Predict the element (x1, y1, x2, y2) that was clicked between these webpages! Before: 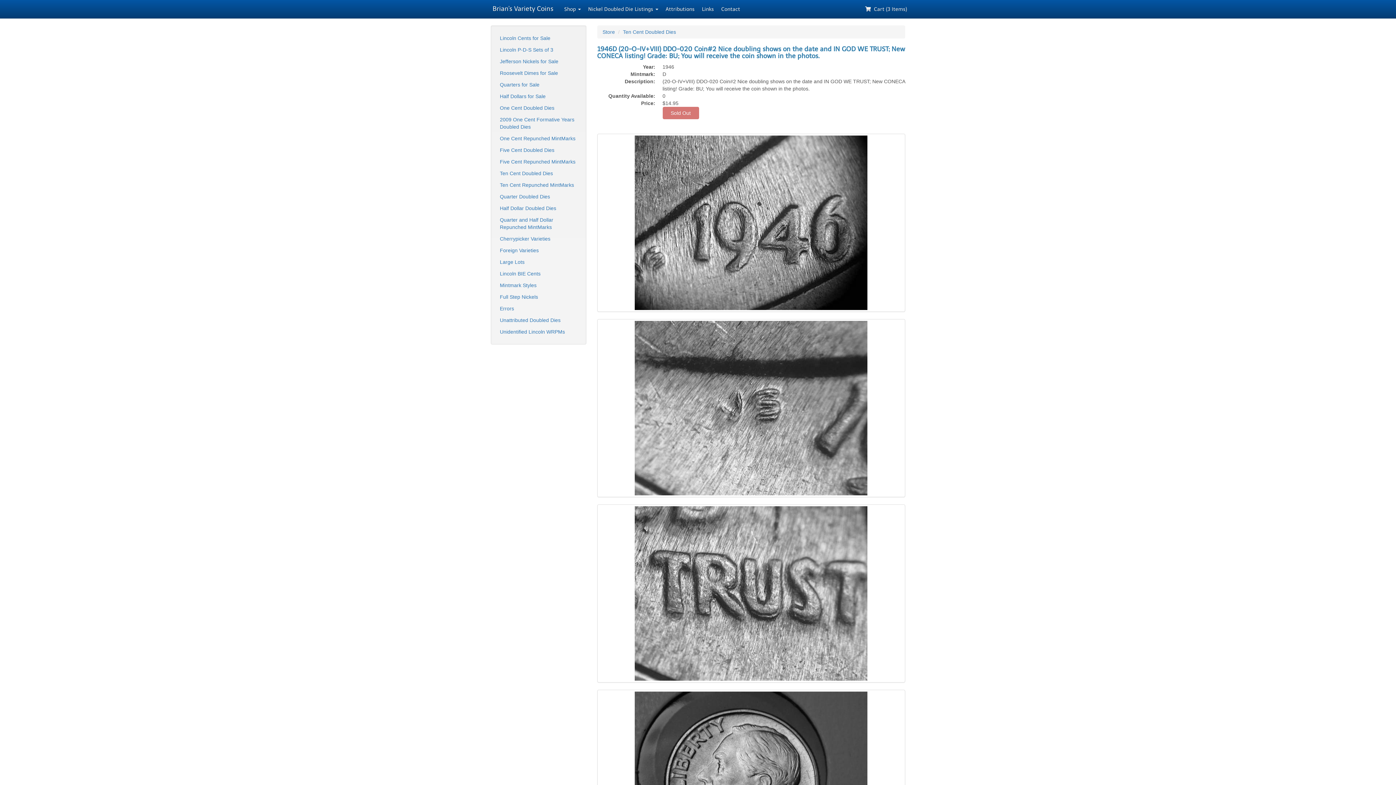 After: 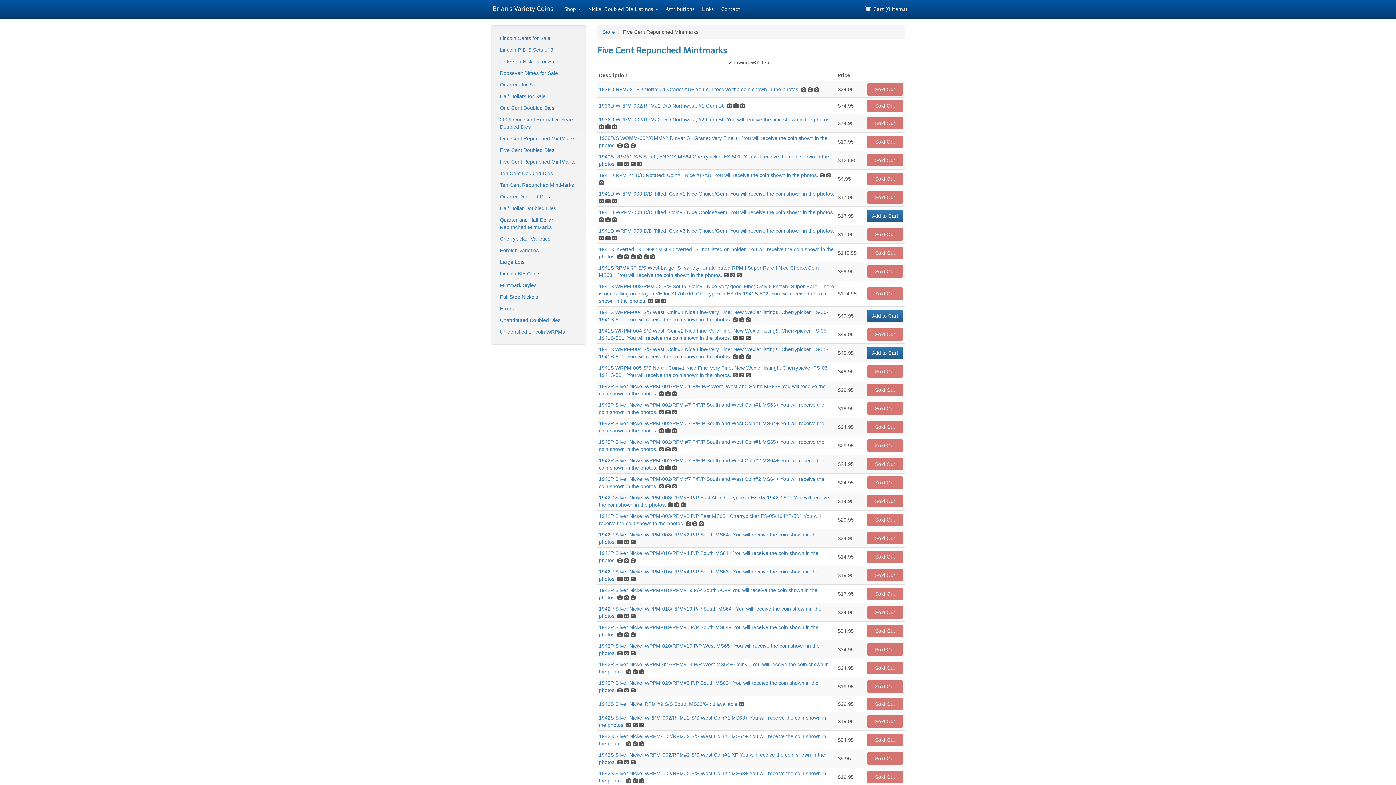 Action: bbox: (498, 156, 579, 167) label: Five Cent Repunched MintMarks